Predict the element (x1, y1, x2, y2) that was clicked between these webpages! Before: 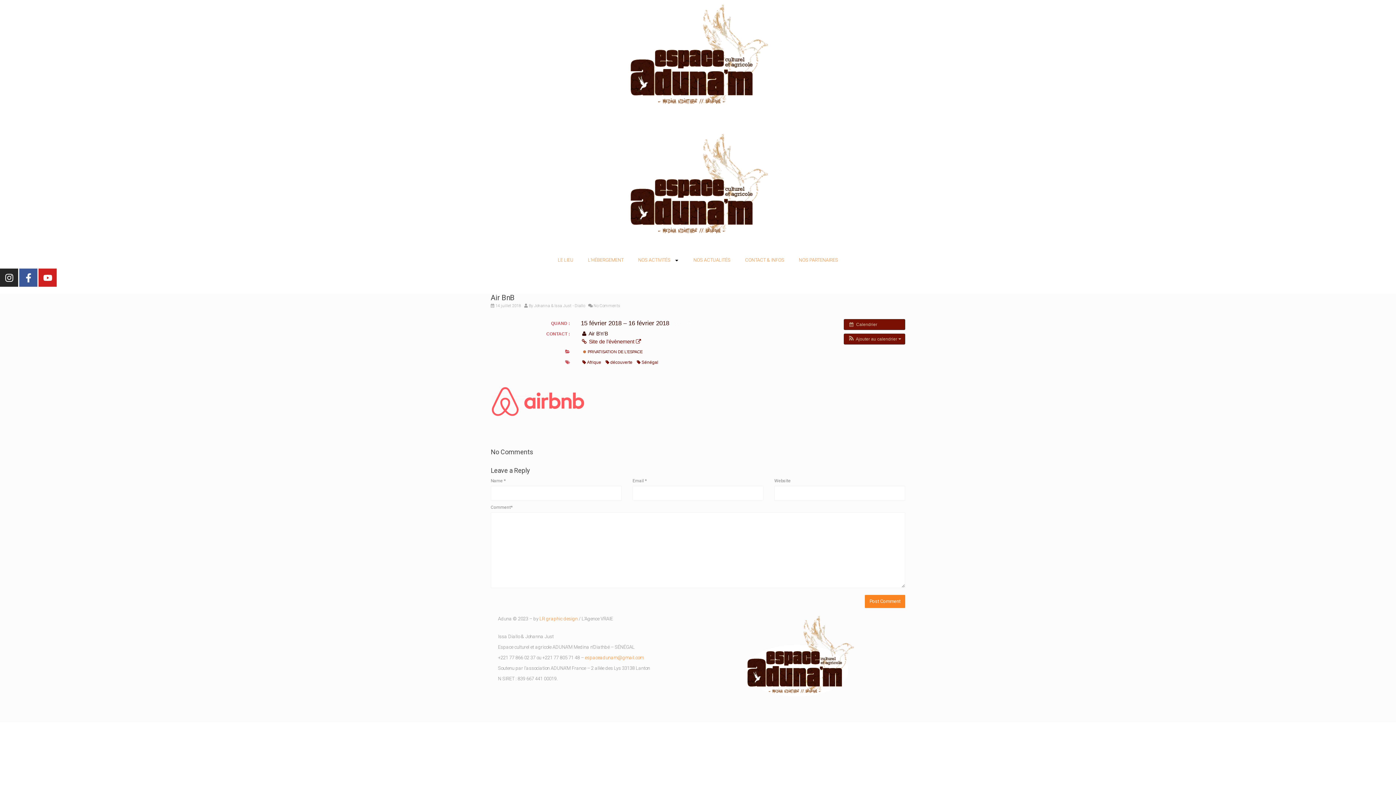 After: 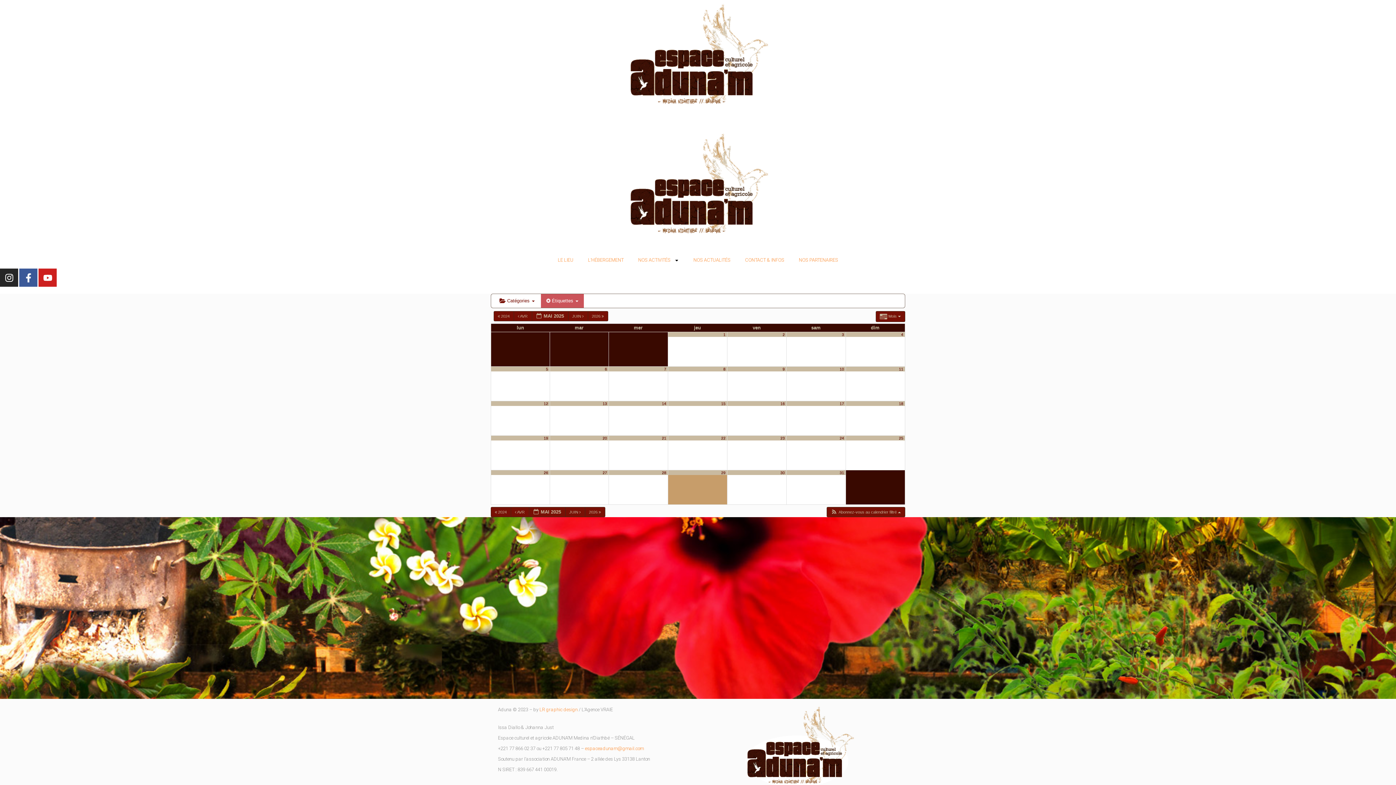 Action: bbox: (604, 358, 634, 366) label: découverte